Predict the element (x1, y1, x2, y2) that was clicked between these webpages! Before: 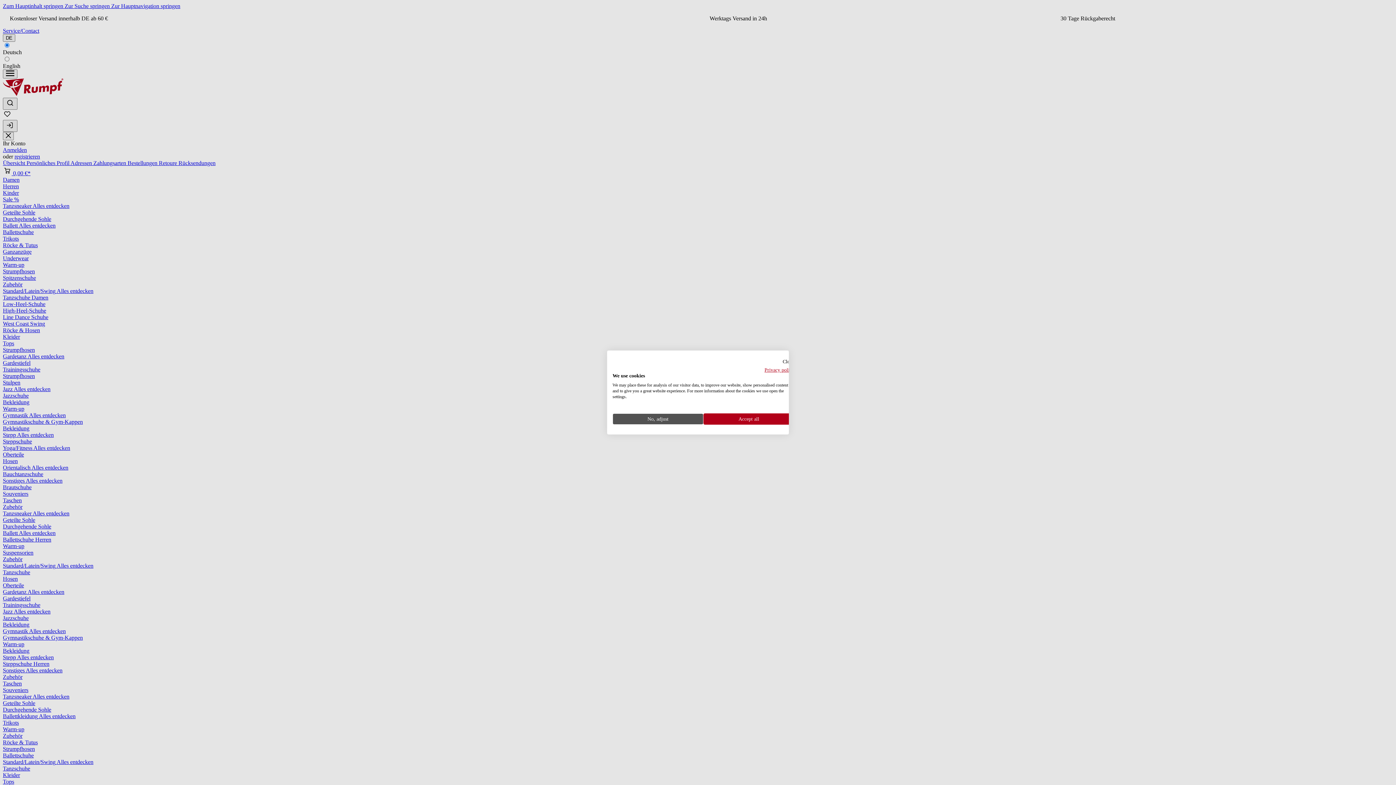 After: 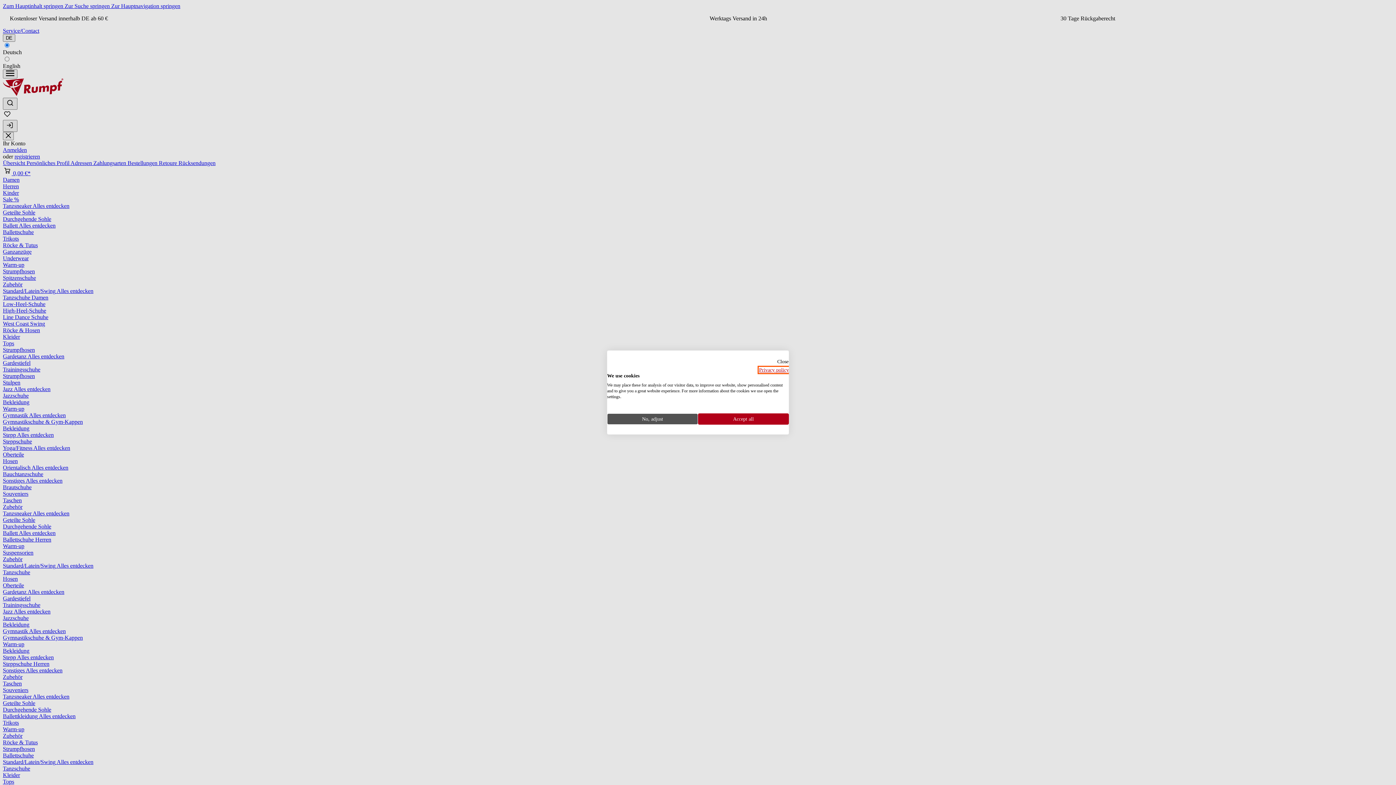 Action: bbox: (764, 367, 794, 372) label: Privacy Policy. External link. Opens in a new tab or window.